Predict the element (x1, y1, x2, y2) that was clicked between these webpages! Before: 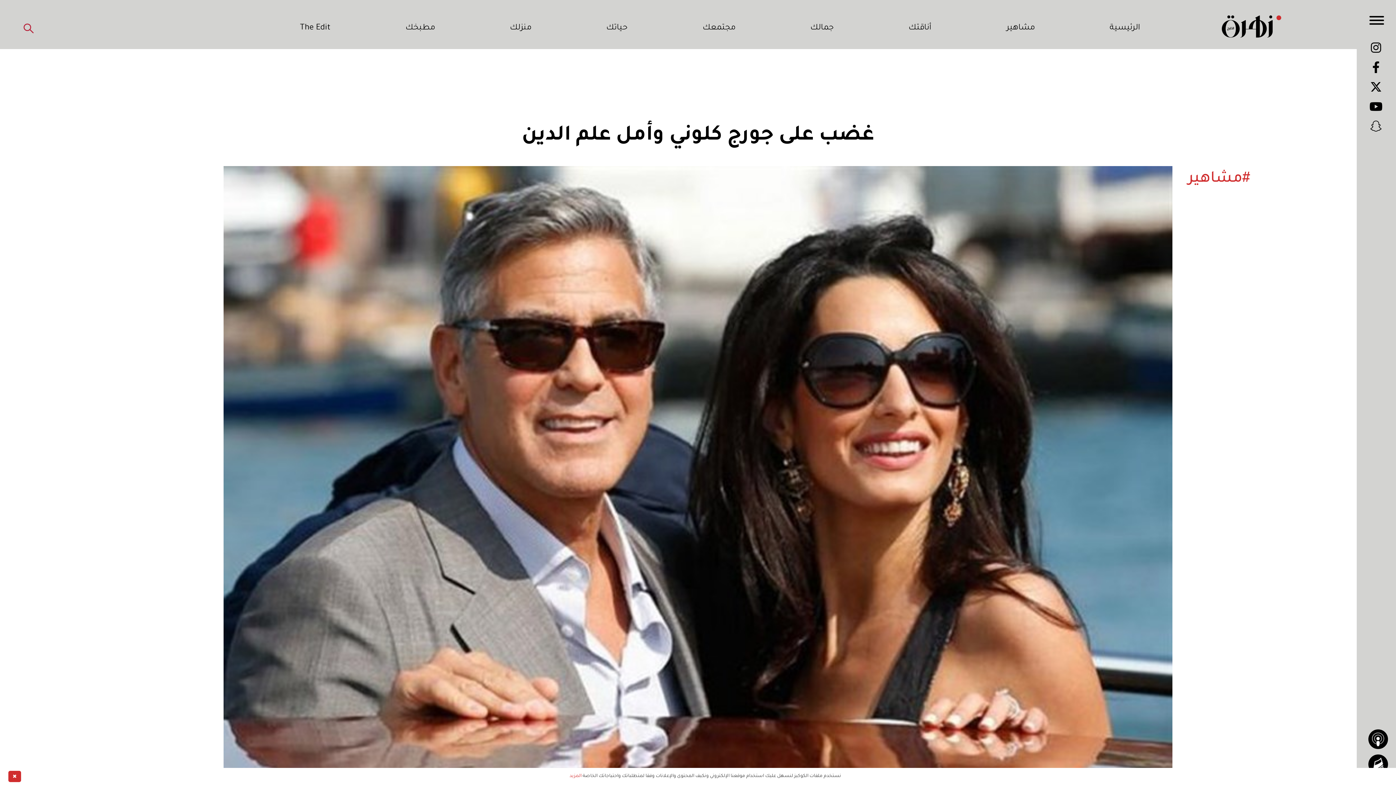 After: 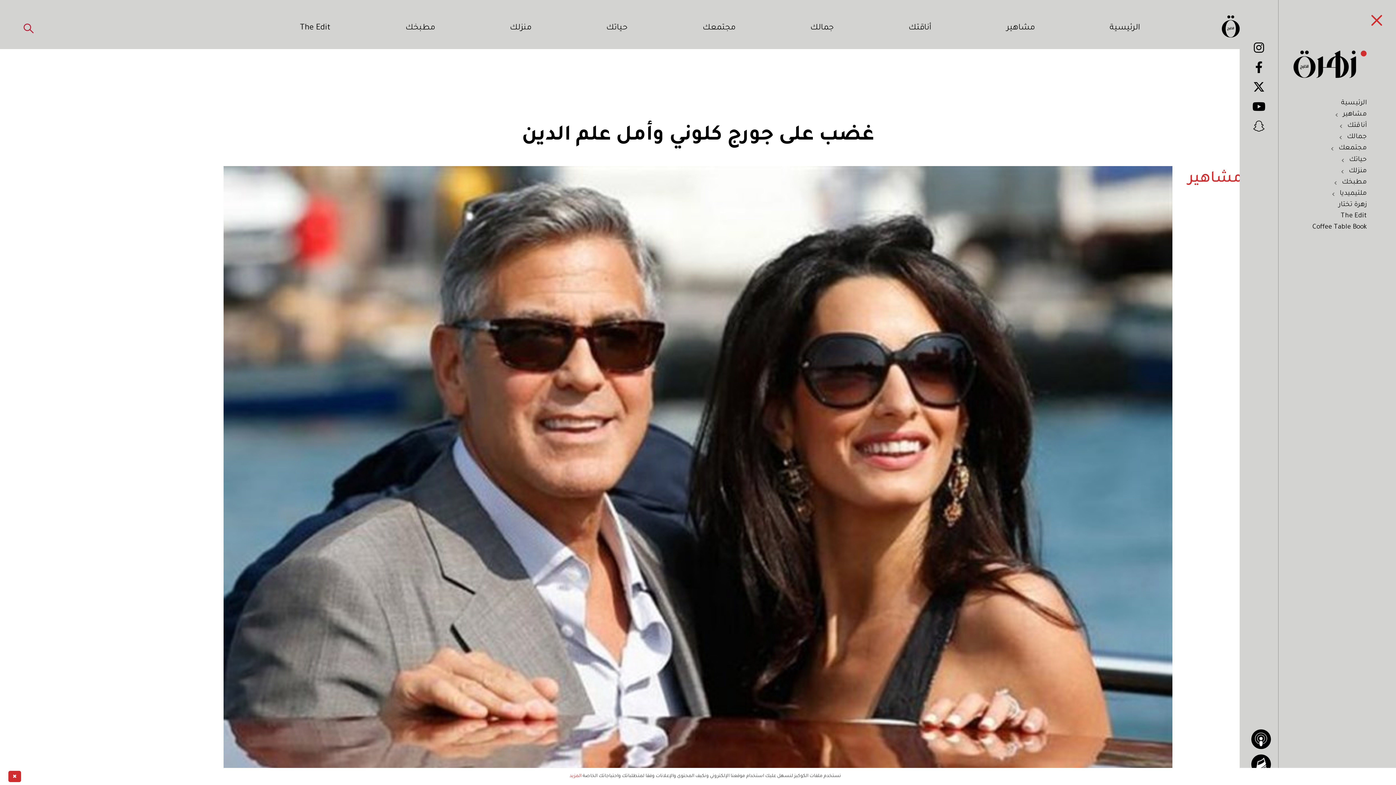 Action: bbox: (1369, 13, 1384, 27)